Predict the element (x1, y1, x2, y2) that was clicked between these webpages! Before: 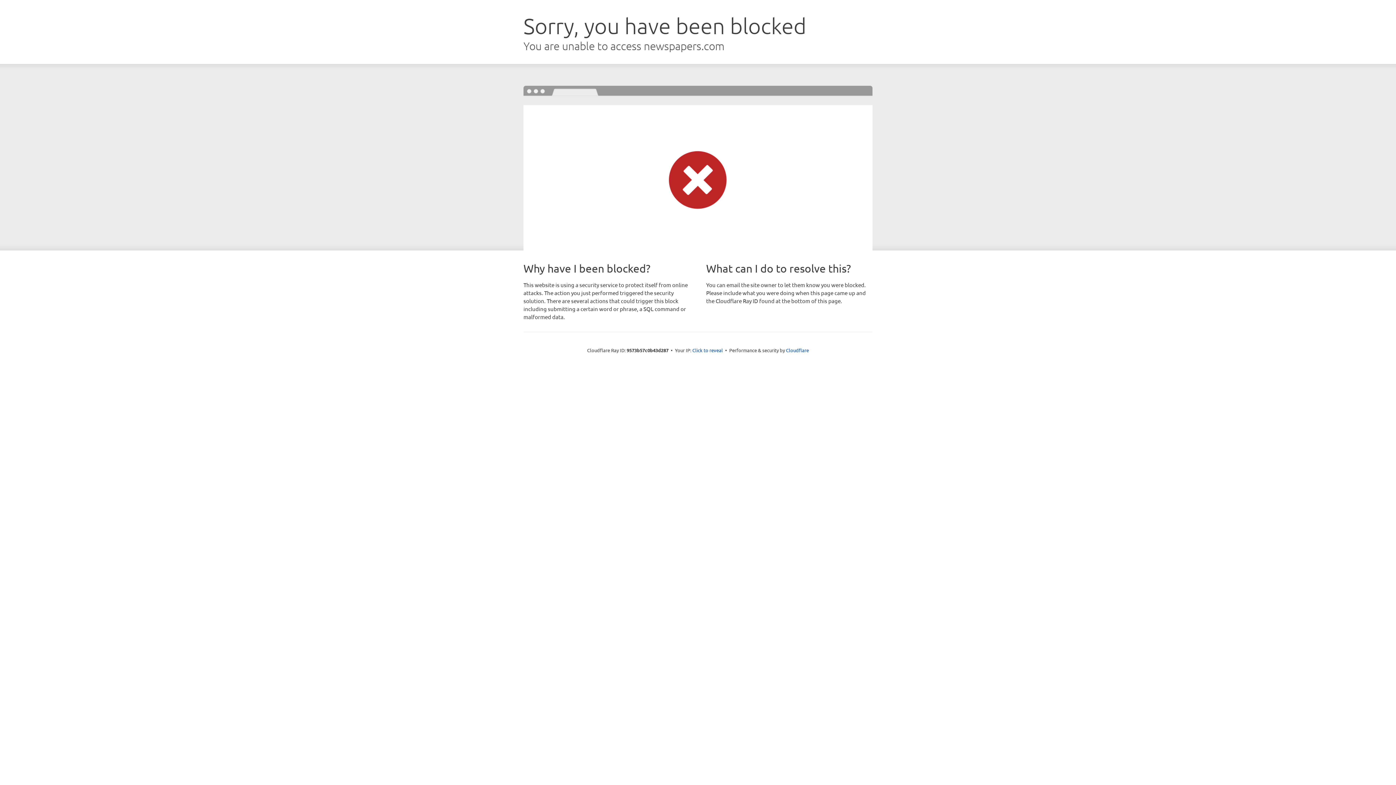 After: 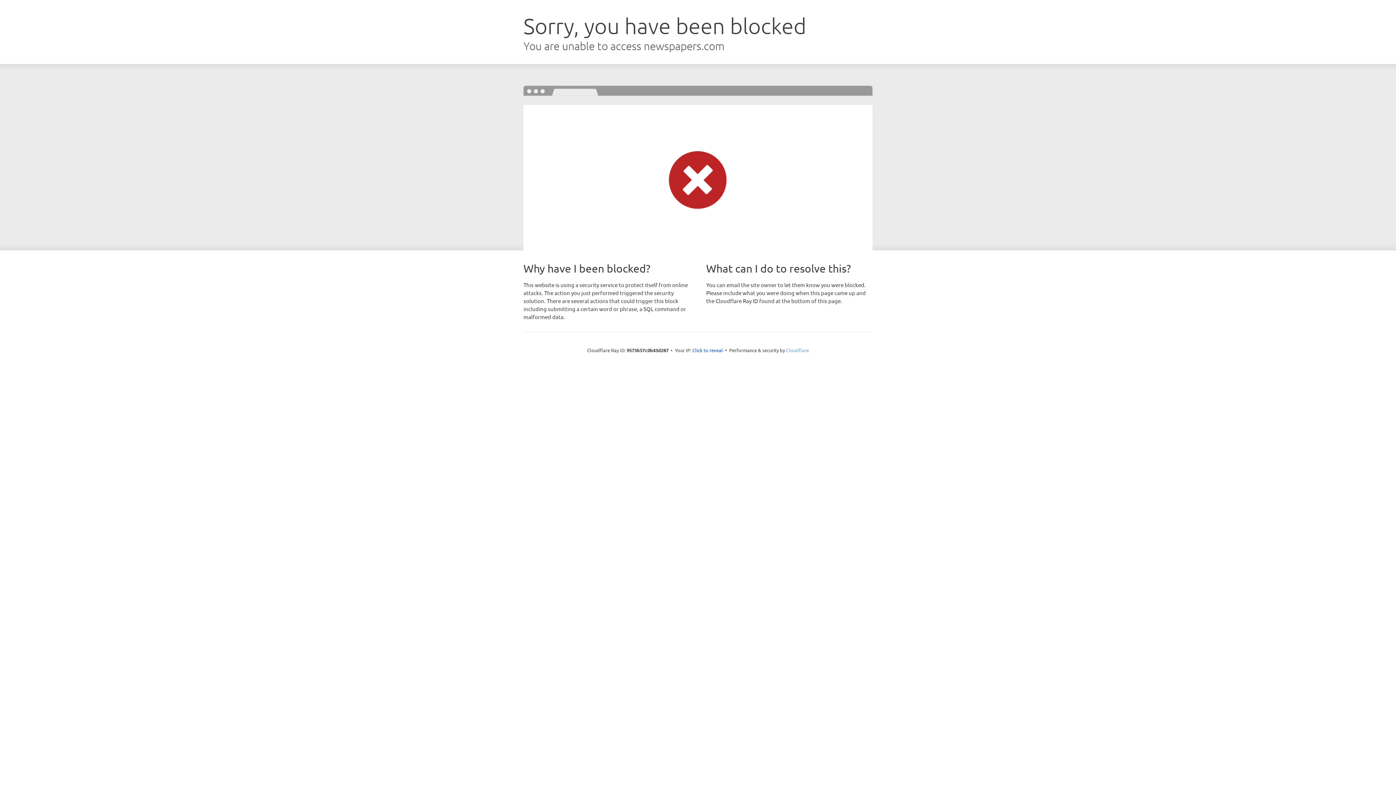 Action: bbox: (786, 347, 809, 353) label: Cloudflare